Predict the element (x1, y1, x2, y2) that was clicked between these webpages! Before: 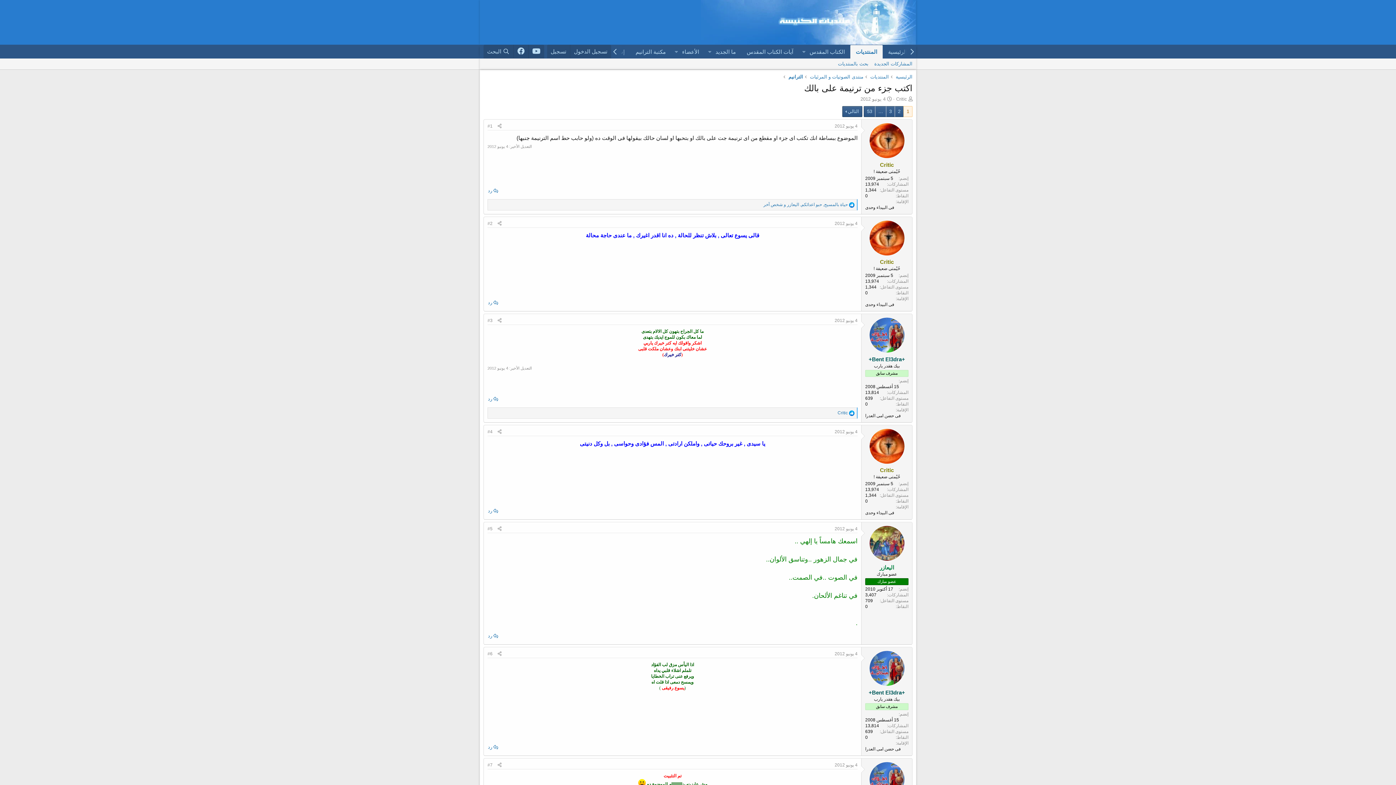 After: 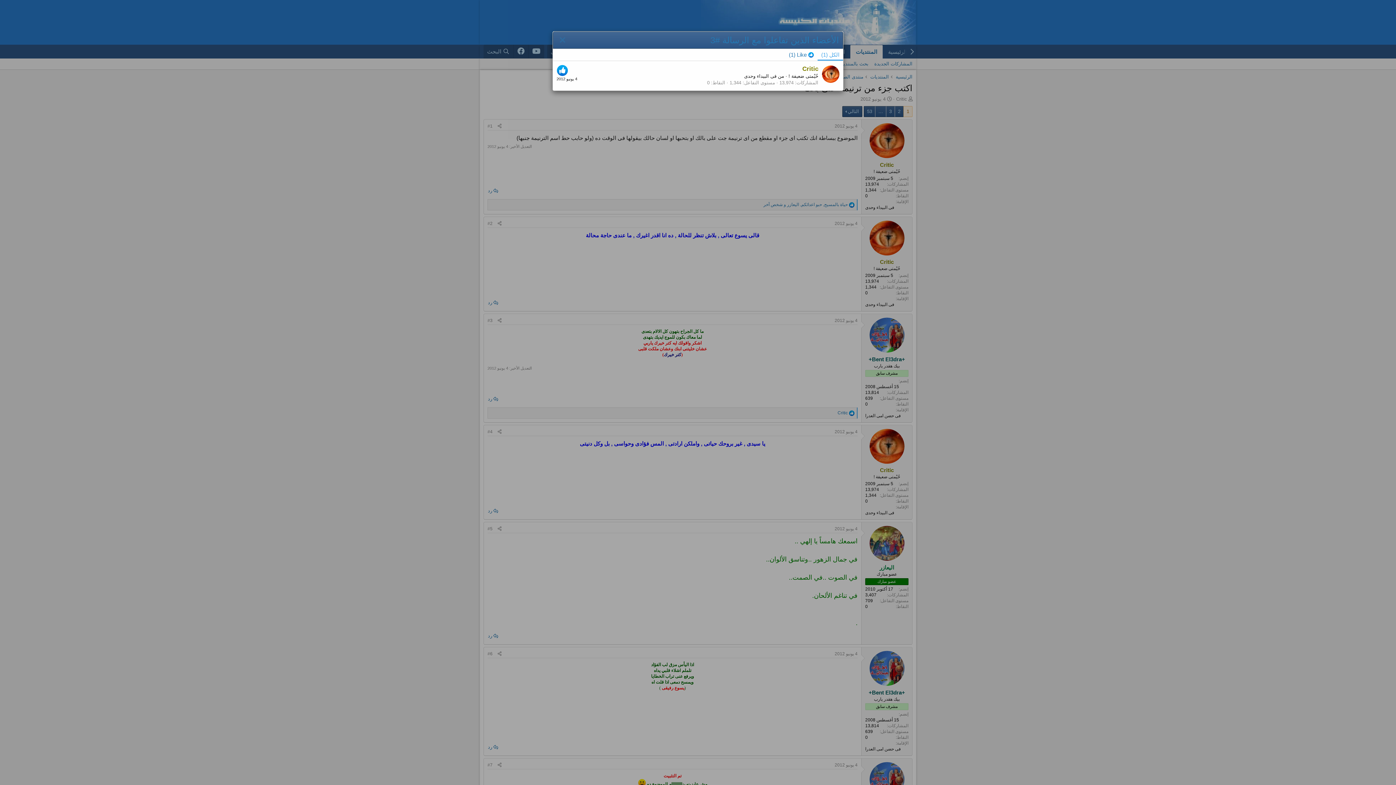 Action: bbox: (837, 410, 848, 415) label: Critic